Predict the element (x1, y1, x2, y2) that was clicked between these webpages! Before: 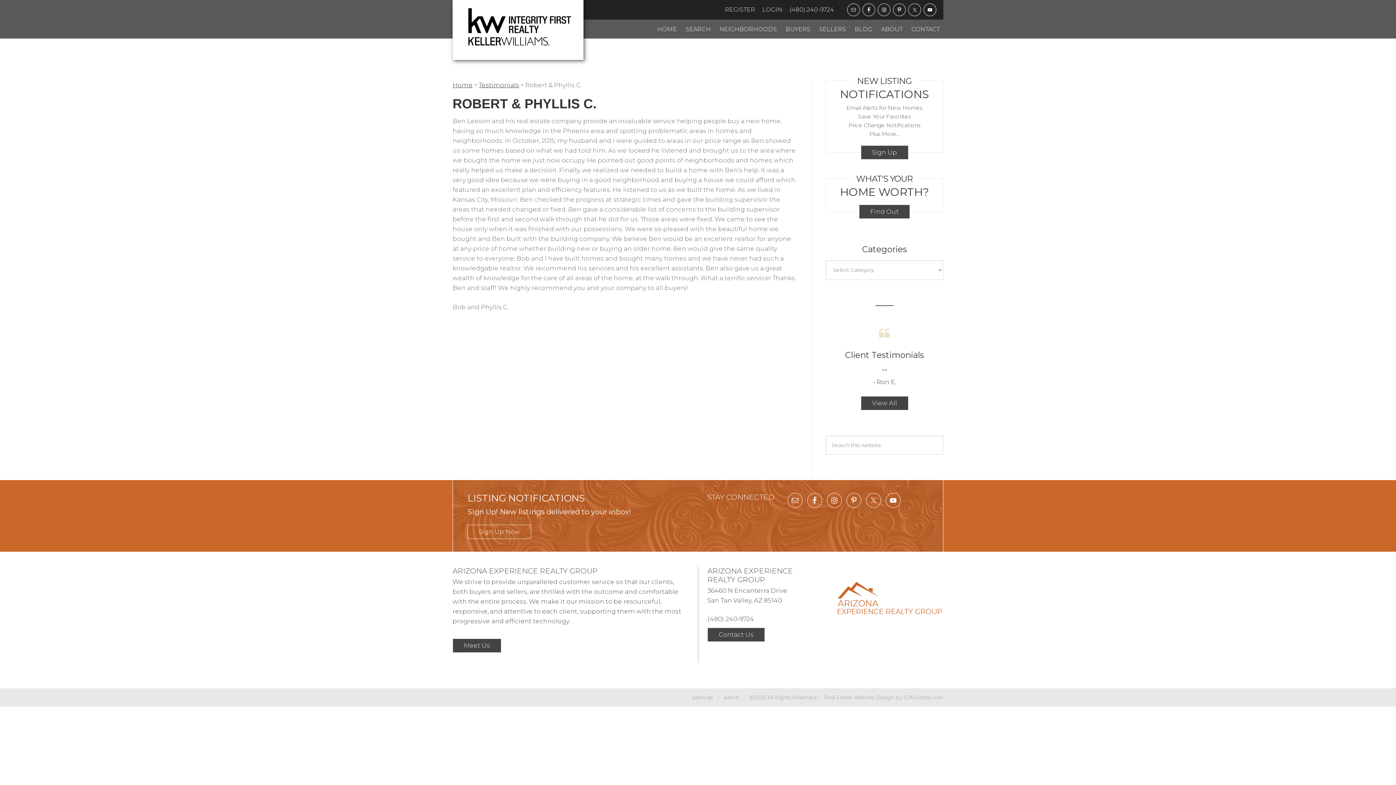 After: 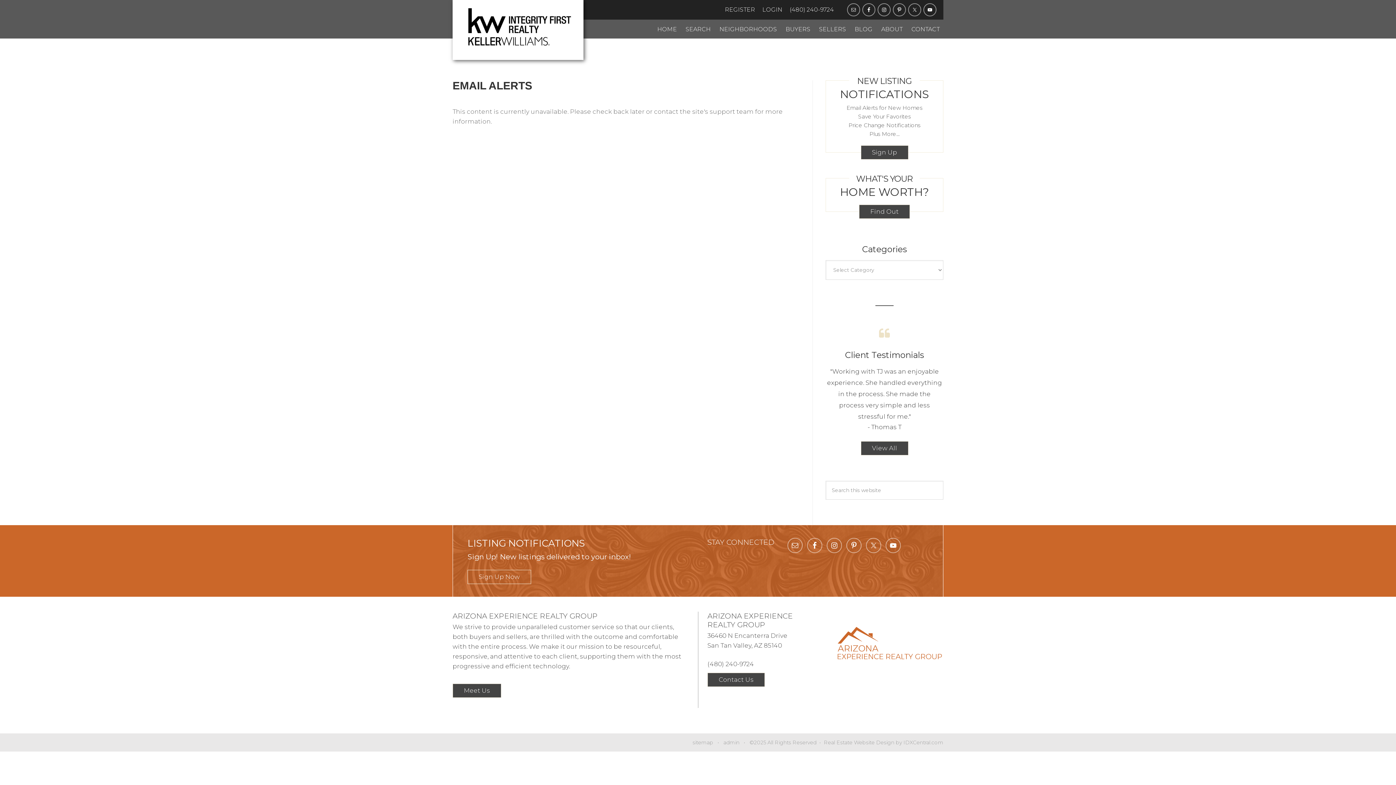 Action: bbox: (860, 145, 908, 159) label: Sign Up